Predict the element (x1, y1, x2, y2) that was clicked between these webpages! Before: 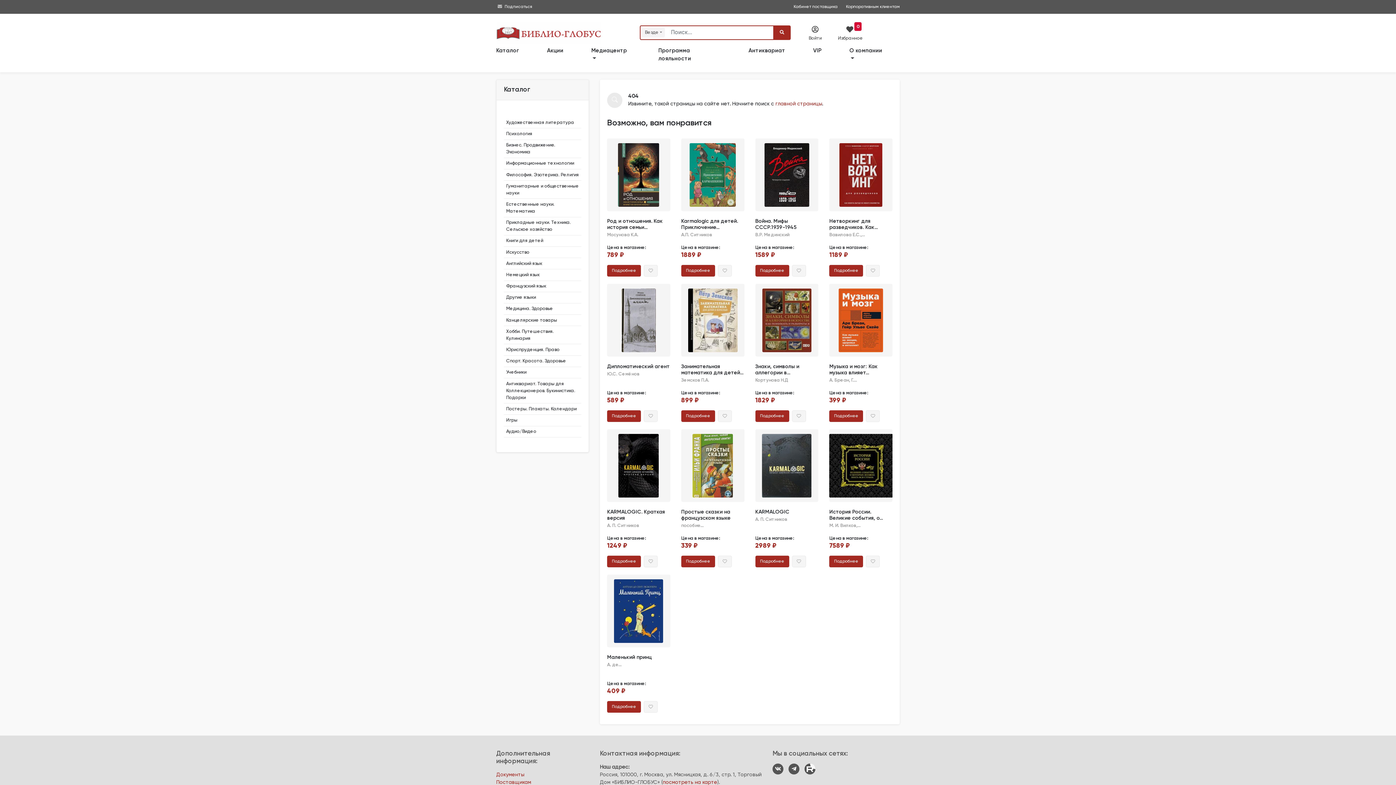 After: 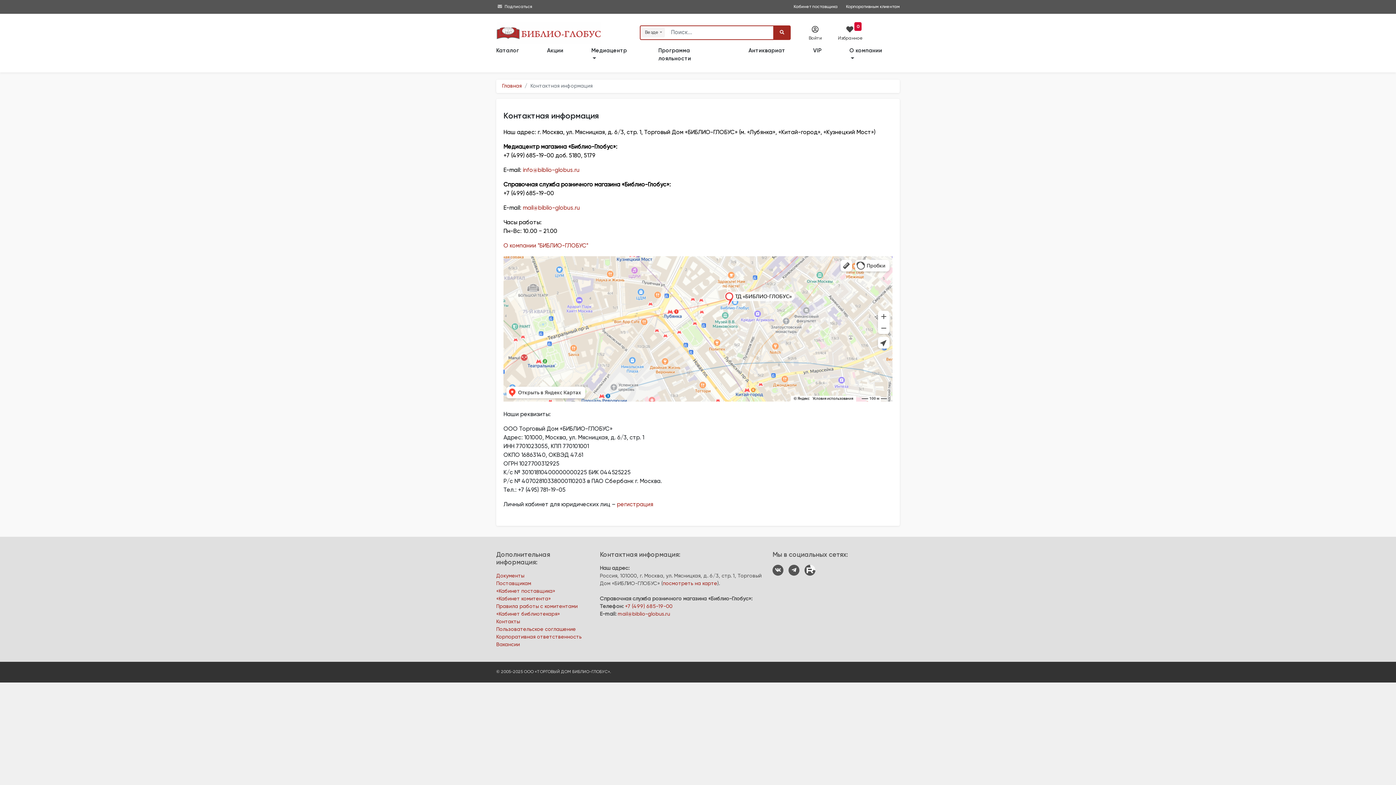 Action: label: посмотреть на карте bbox: (662, 780, 717, 785)